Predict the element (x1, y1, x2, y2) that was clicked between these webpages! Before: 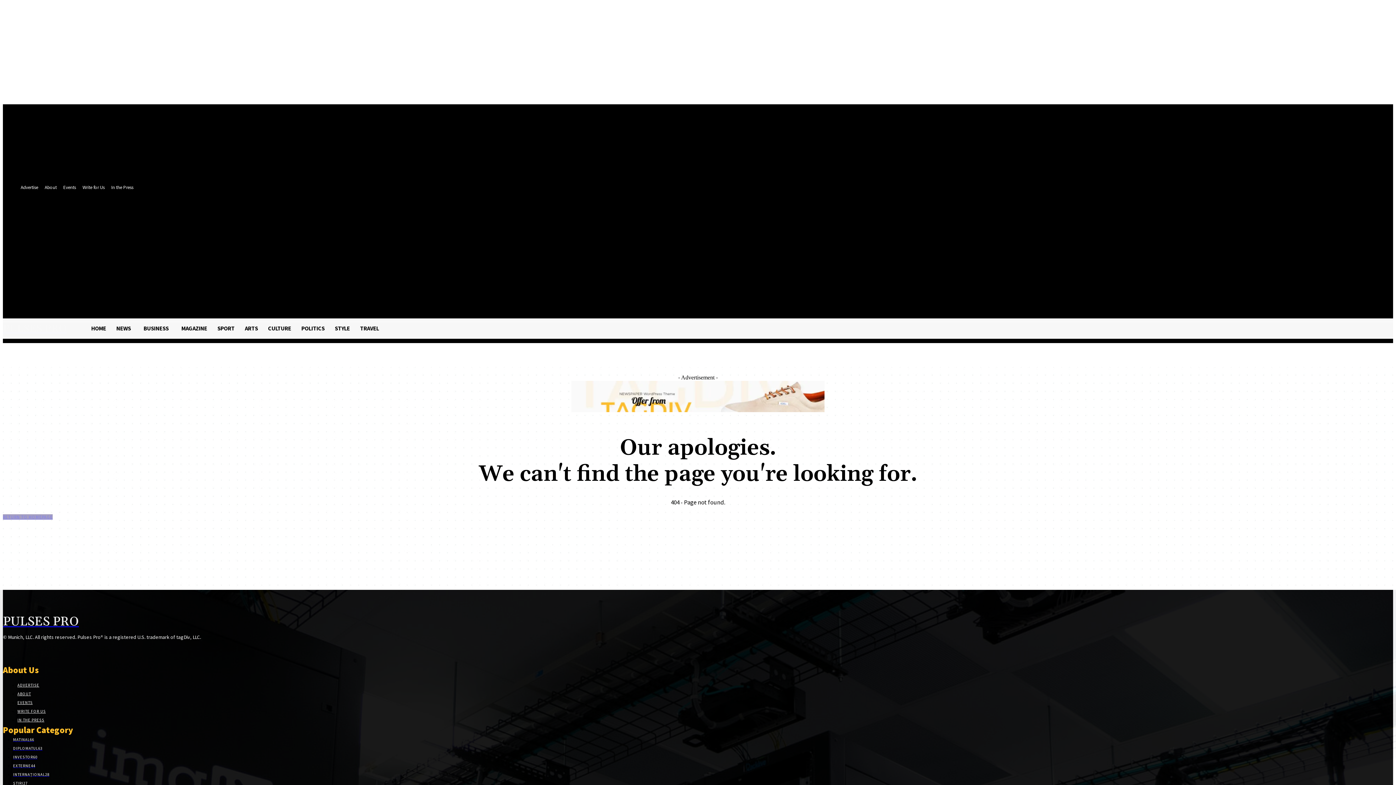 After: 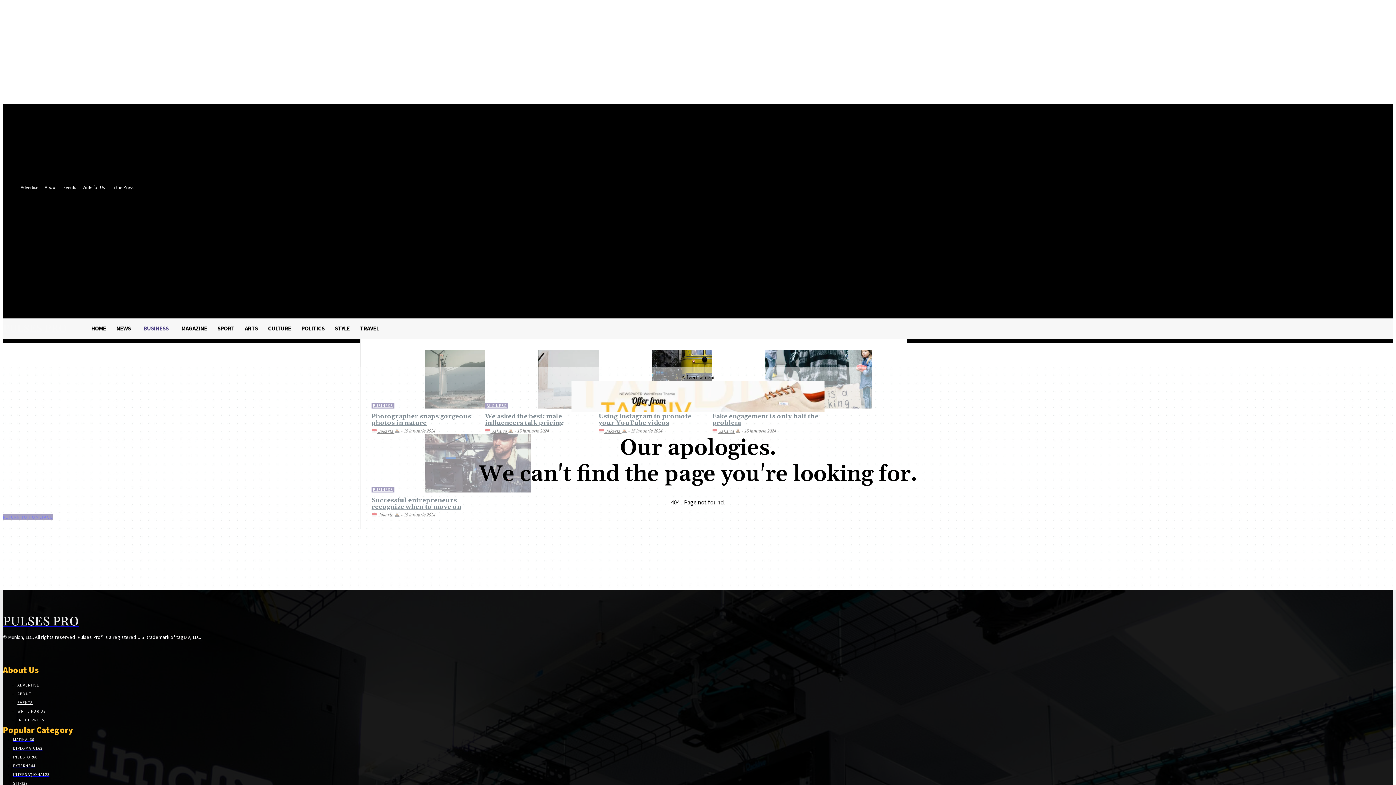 Action: bbox: (138, 318, 176, 338) label: BUSINESS